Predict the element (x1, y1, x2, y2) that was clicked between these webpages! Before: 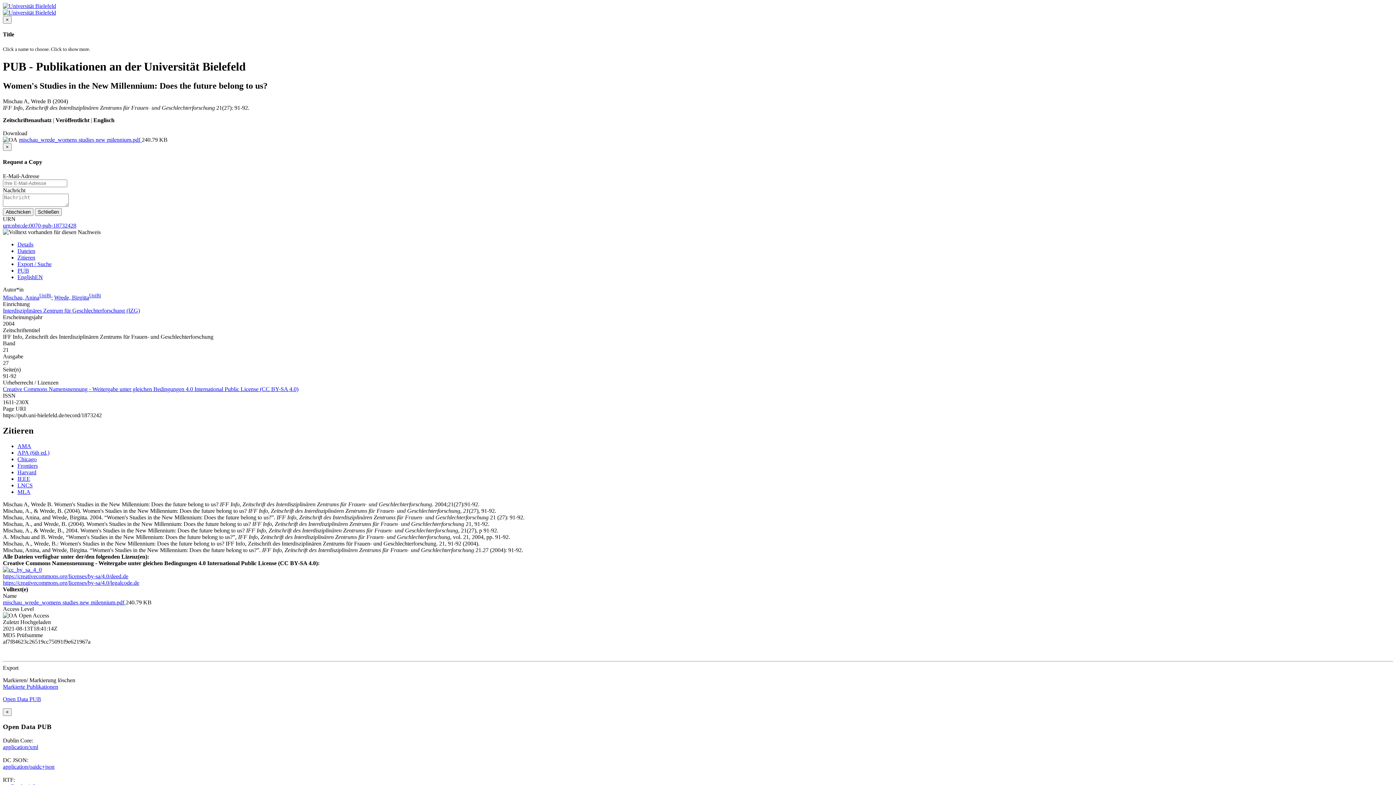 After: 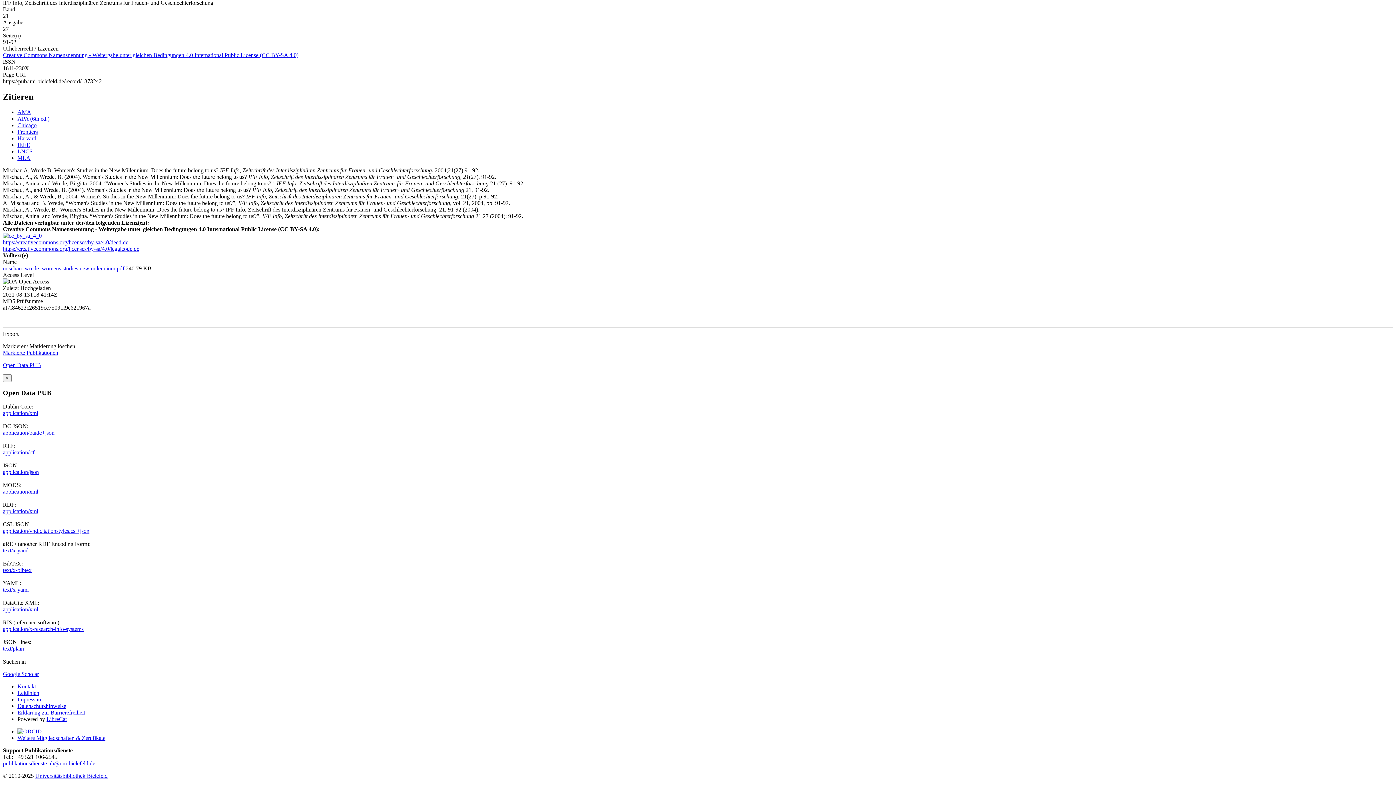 Action: label: IEEE bbox: (17, 475, 30, 482)